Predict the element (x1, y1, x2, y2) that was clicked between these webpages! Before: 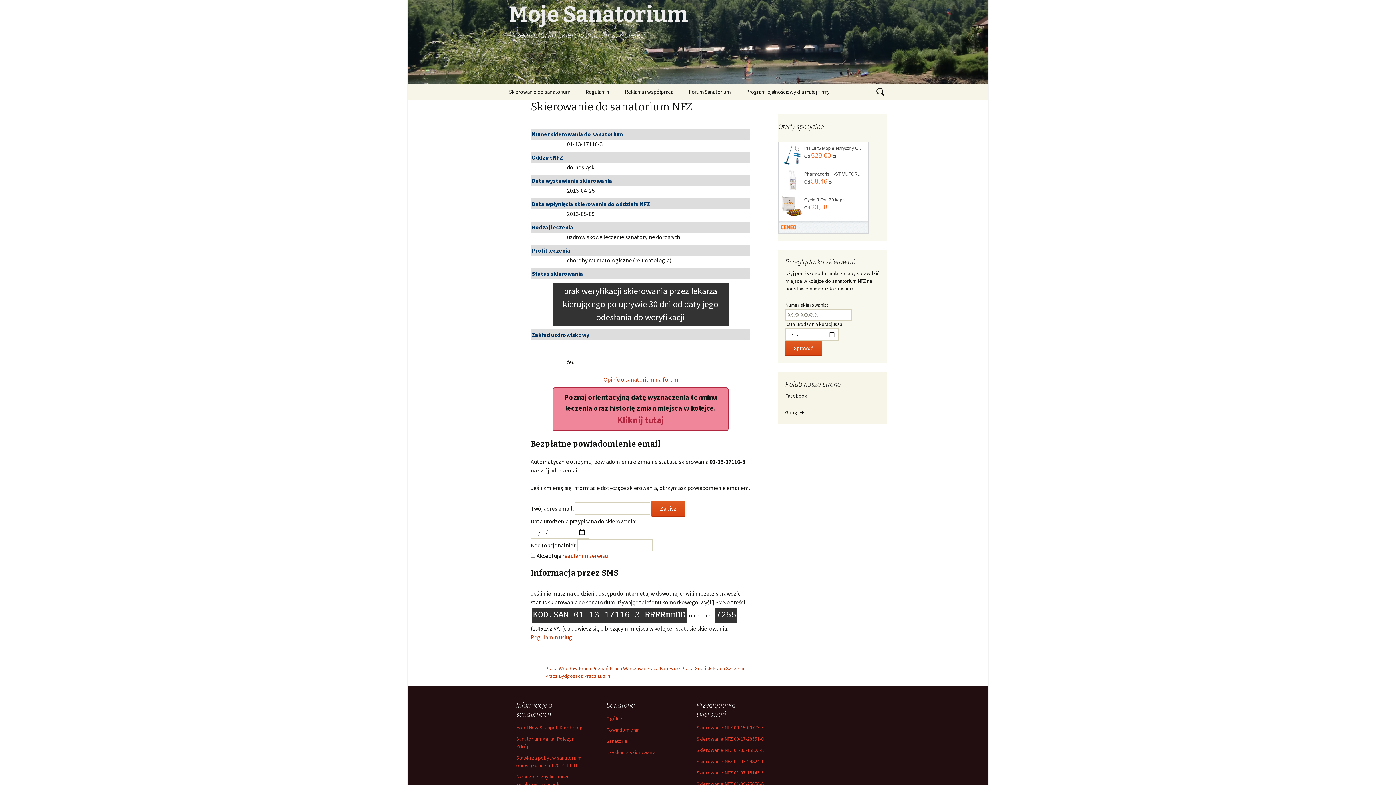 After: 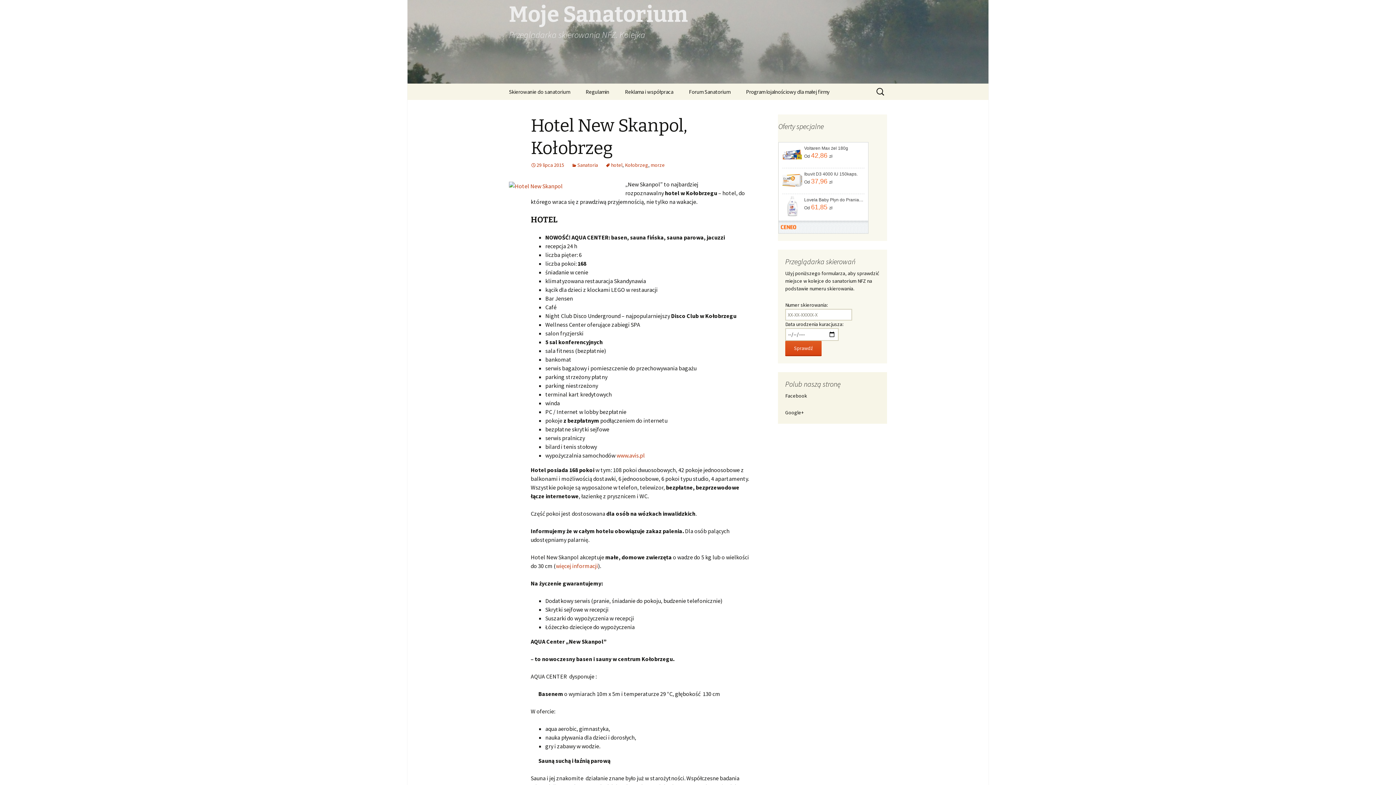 Action: bbox: (516, 724, 582, 731) label: Hotel New Skanpol, Kołobrzeg